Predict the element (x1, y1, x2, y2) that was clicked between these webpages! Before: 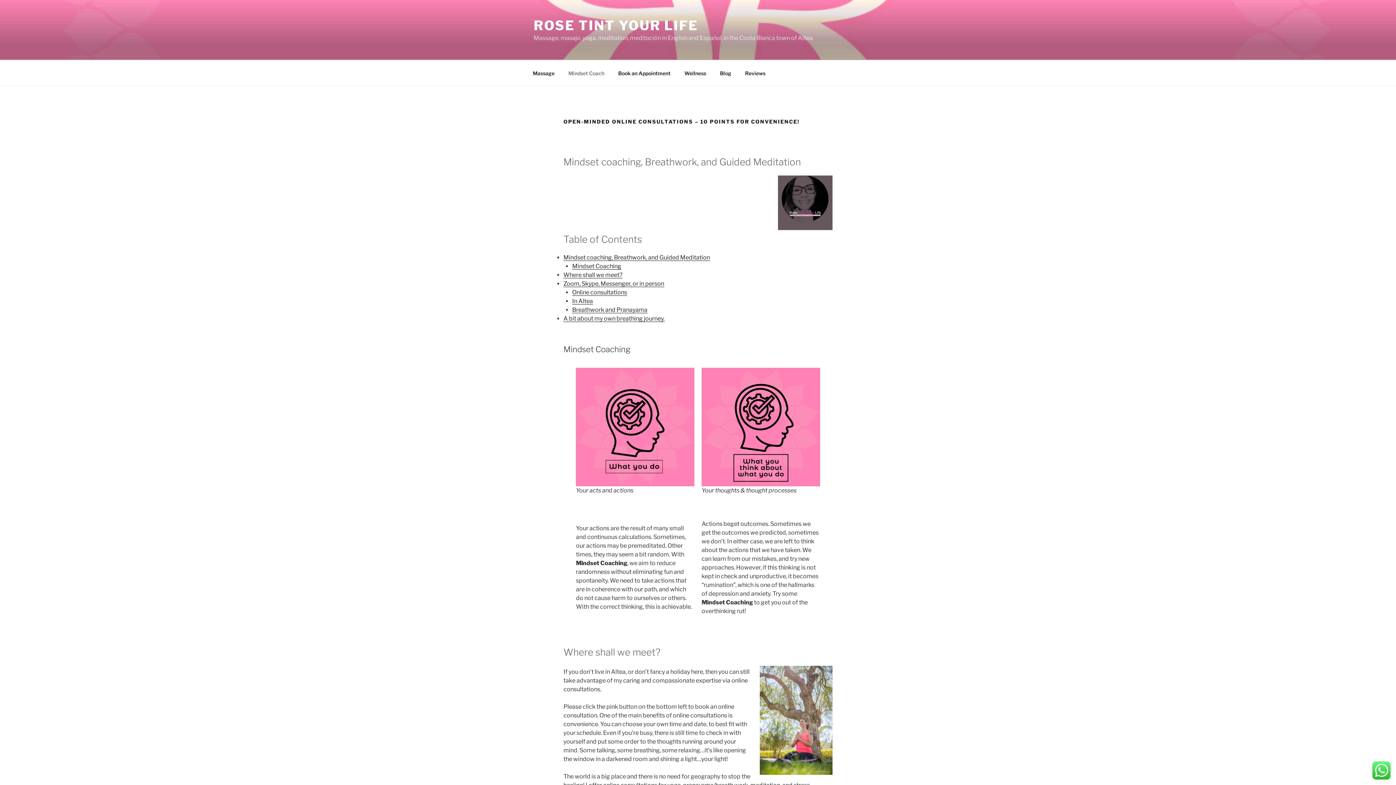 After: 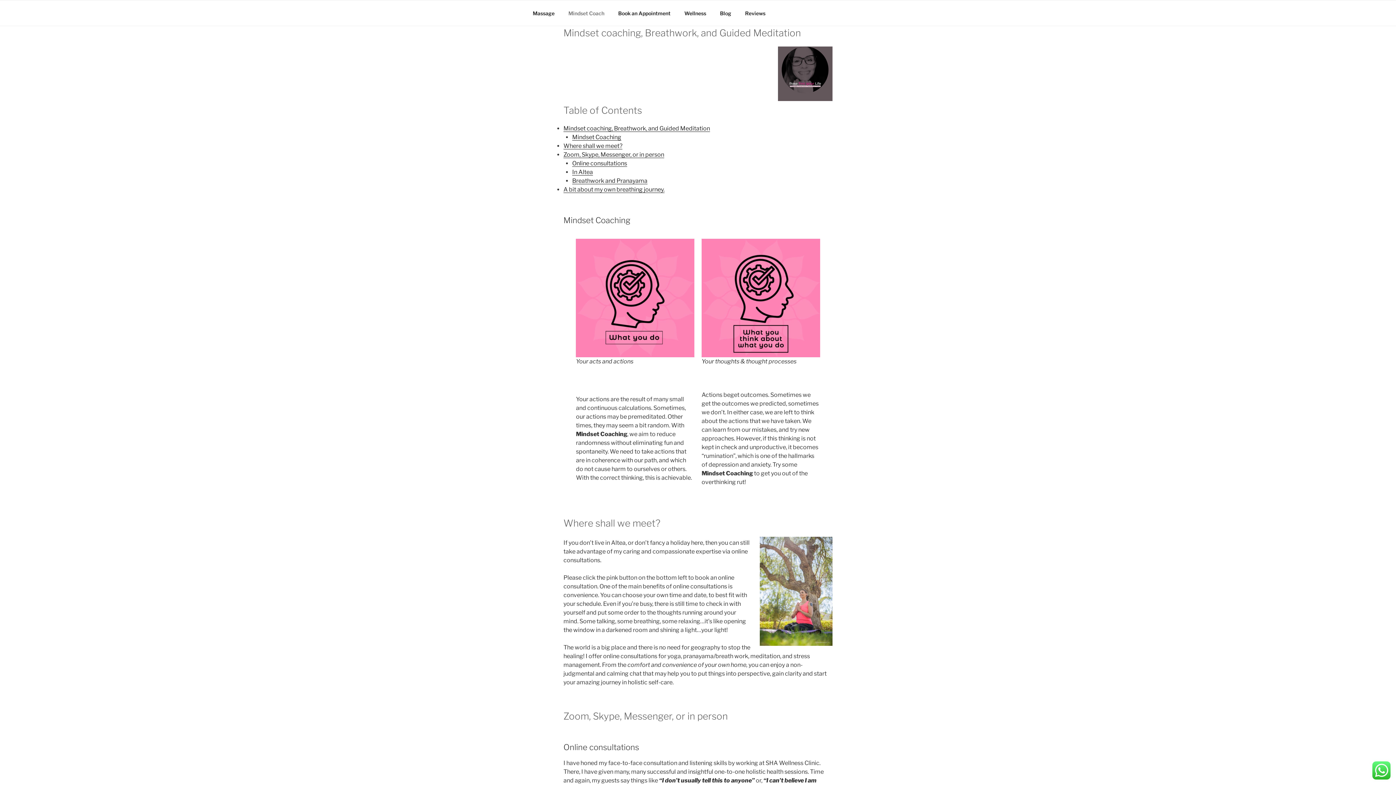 Action: bbox: (563, 254, 710, 260) label: Mindset coaching, Breathwork, and Guided Meditation